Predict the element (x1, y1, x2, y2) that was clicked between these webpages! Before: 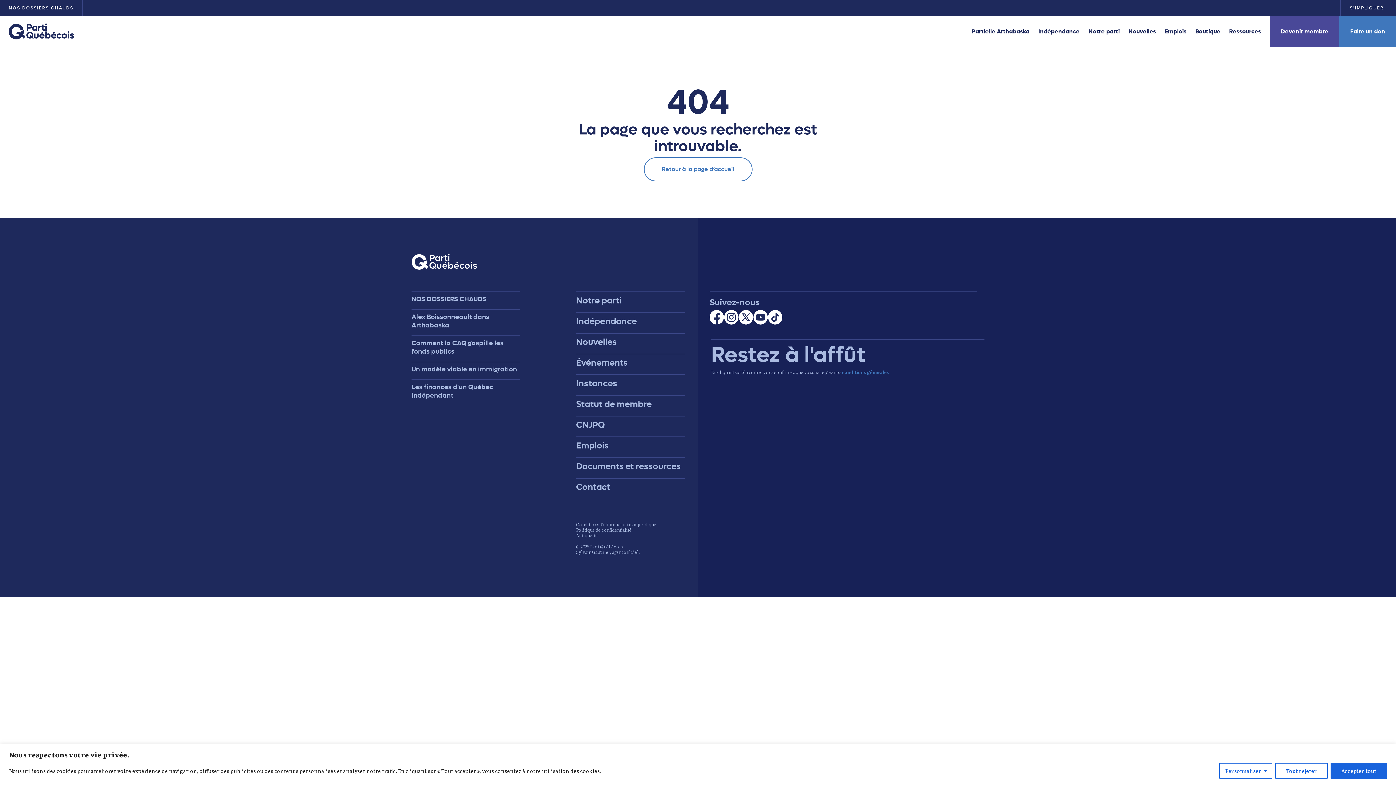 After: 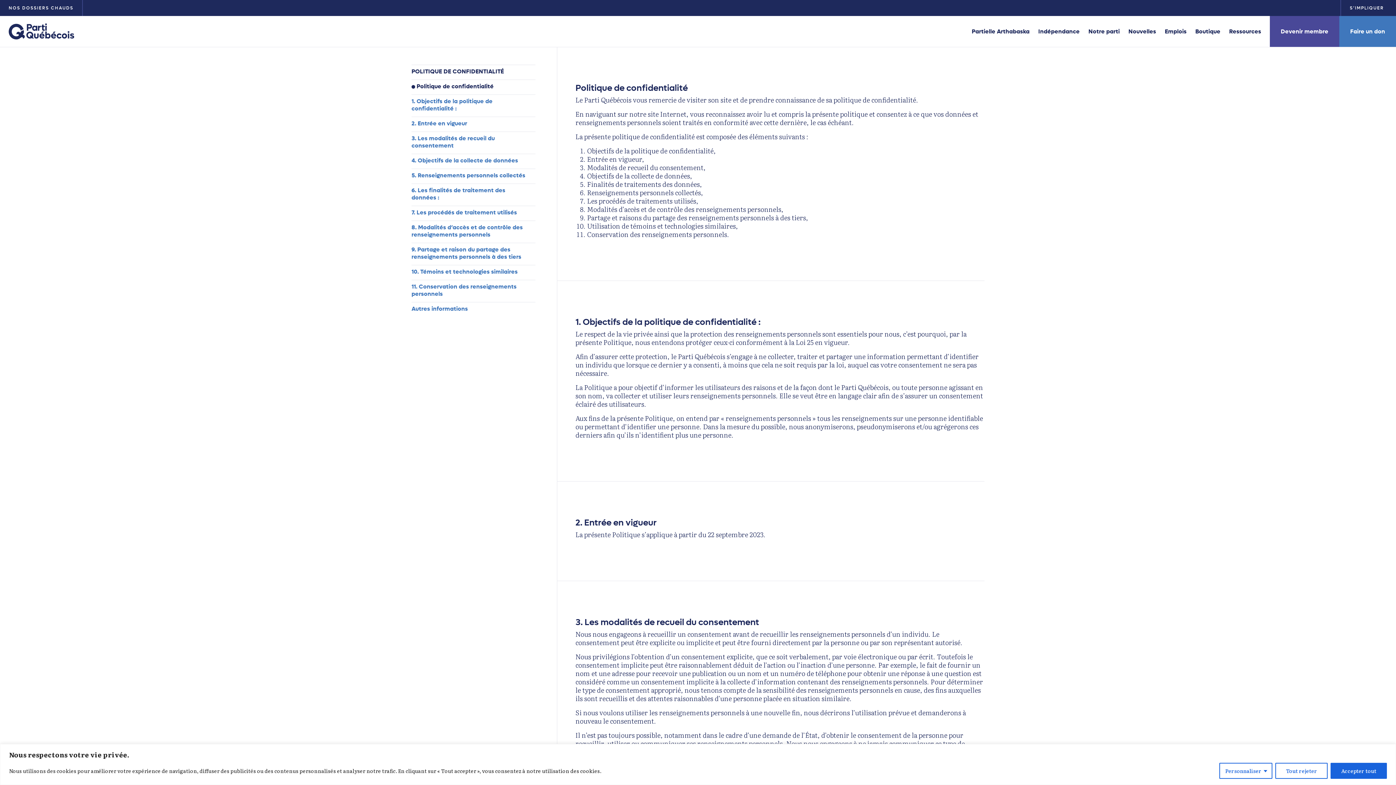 Action: label: Politique de confidentialité bbox: (576, 526, 631, 533)